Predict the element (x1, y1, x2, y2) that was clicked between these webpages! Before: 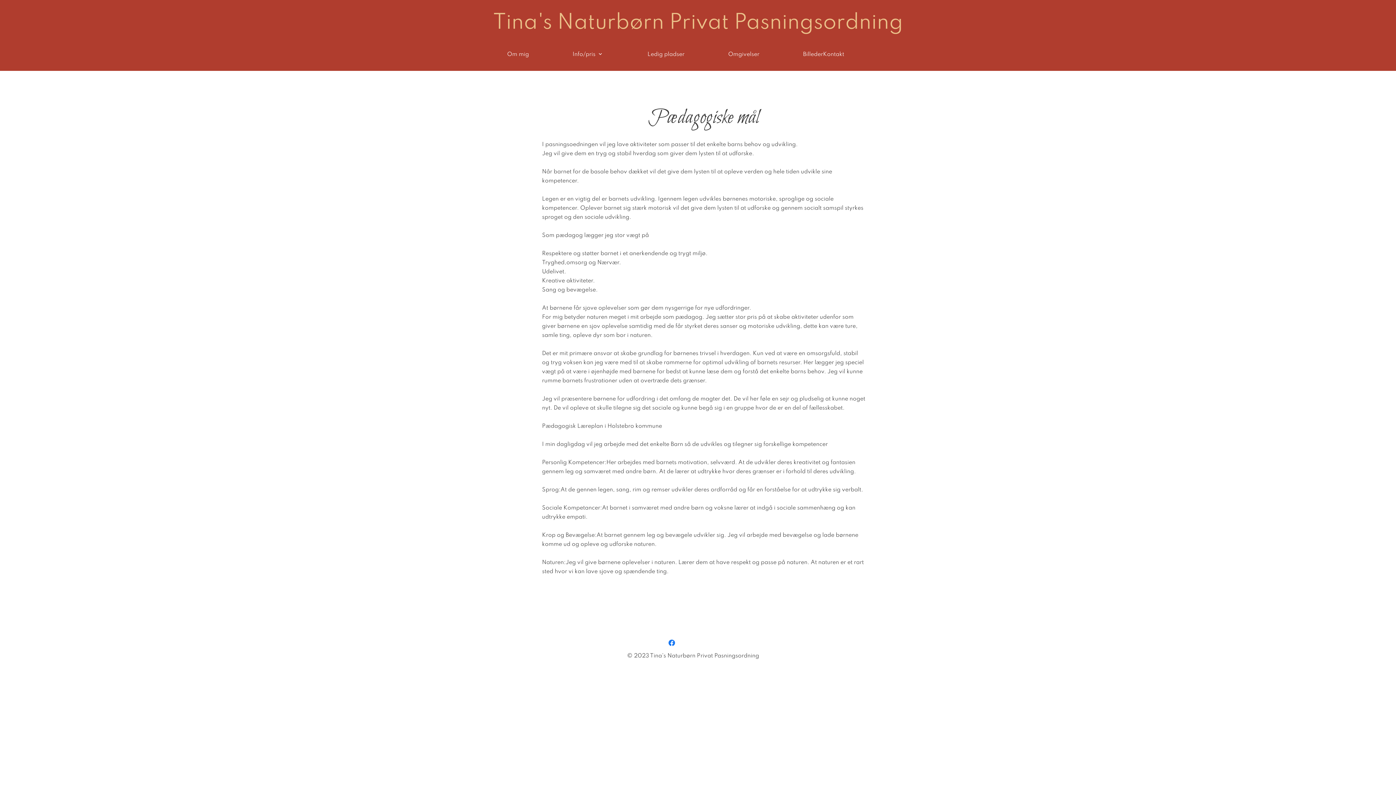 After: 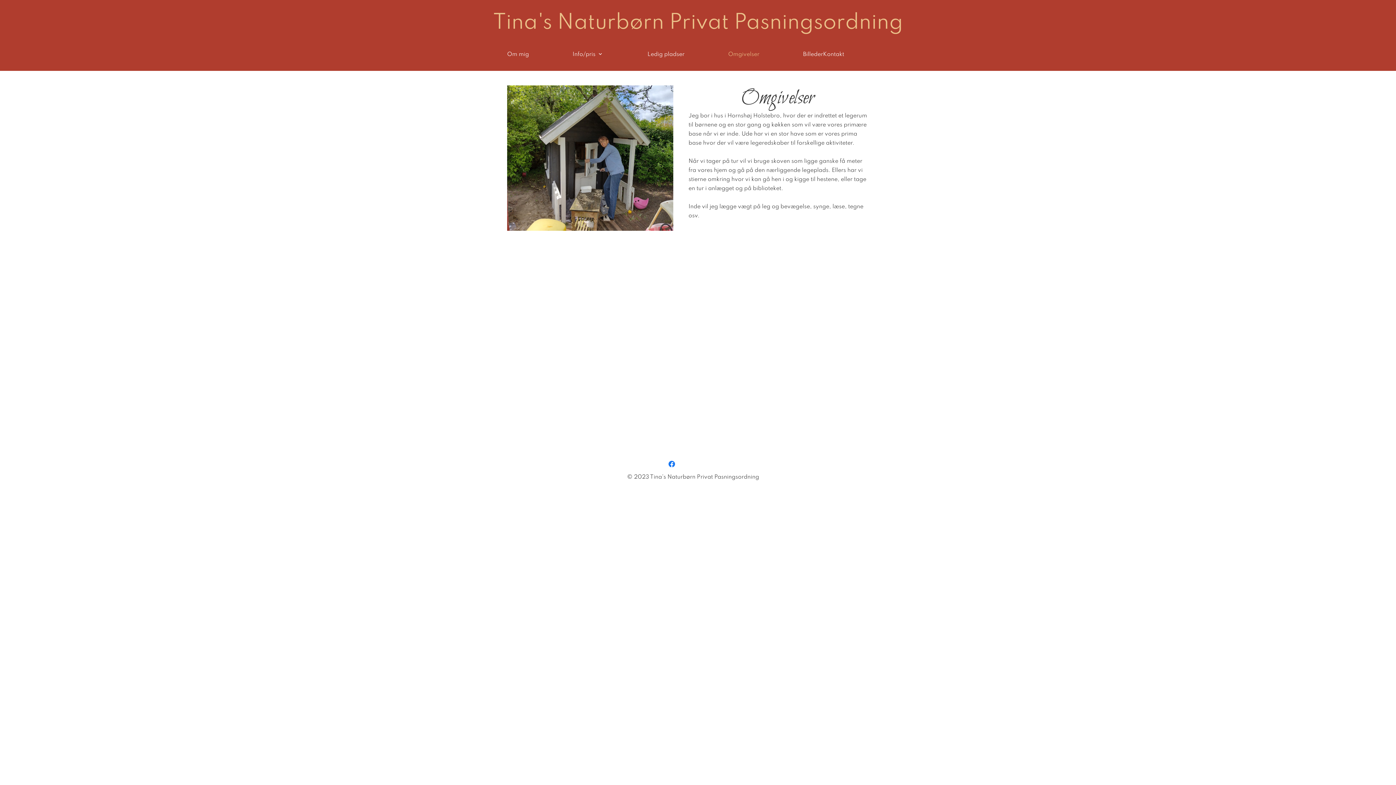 Action: label: Omgivelser bbox: (728, 48, 759, 61)